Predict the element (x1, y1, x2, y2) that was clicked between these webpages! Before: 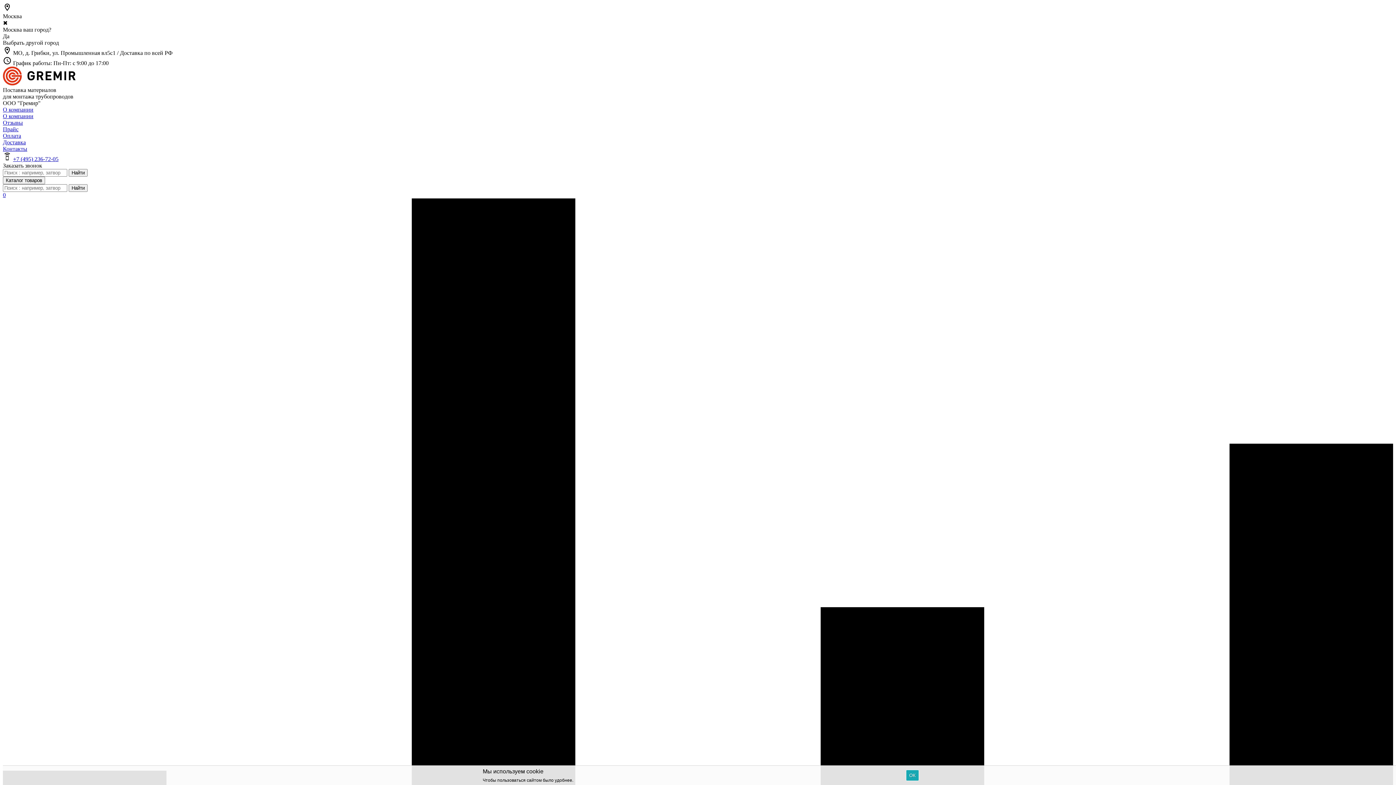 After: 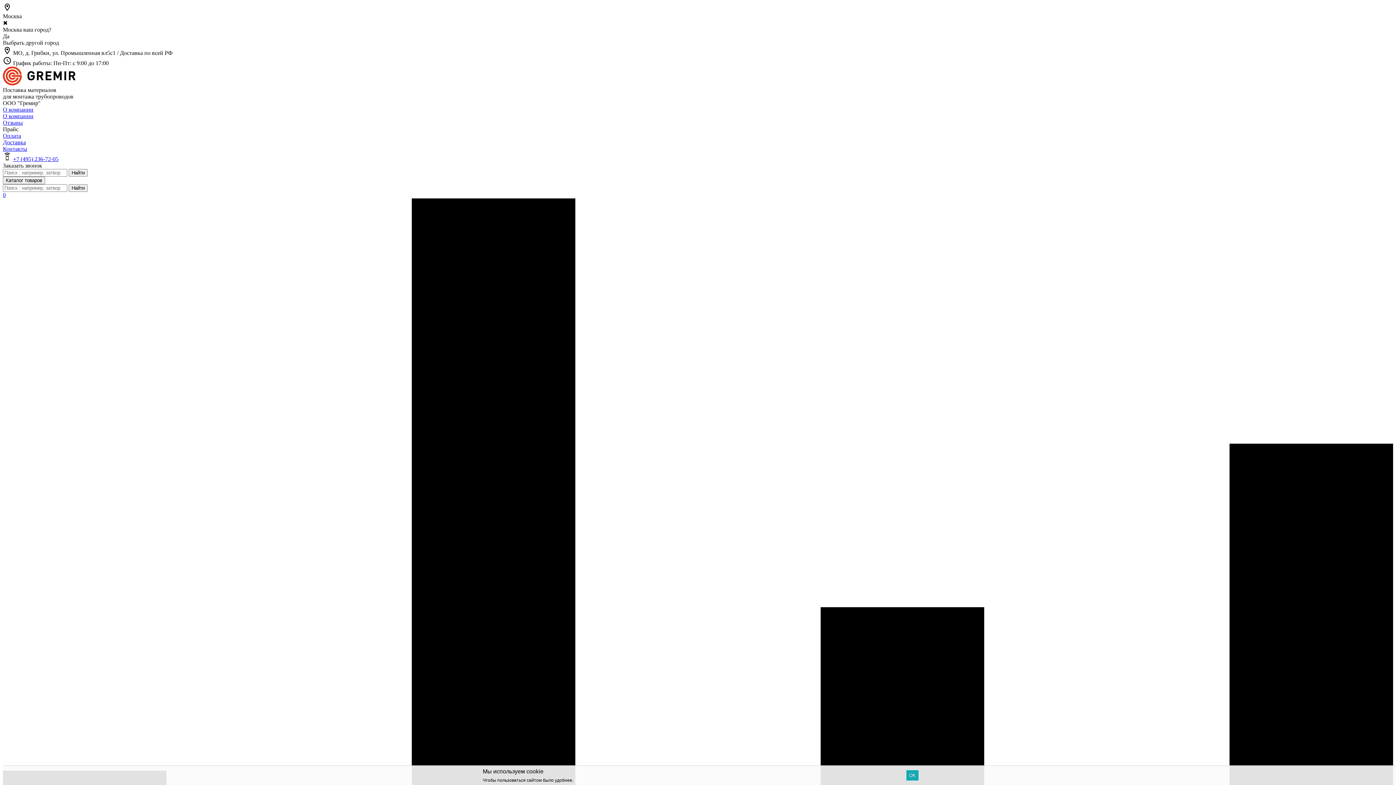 Action: label: Прайс bbox: (2, 126, 18, 132)